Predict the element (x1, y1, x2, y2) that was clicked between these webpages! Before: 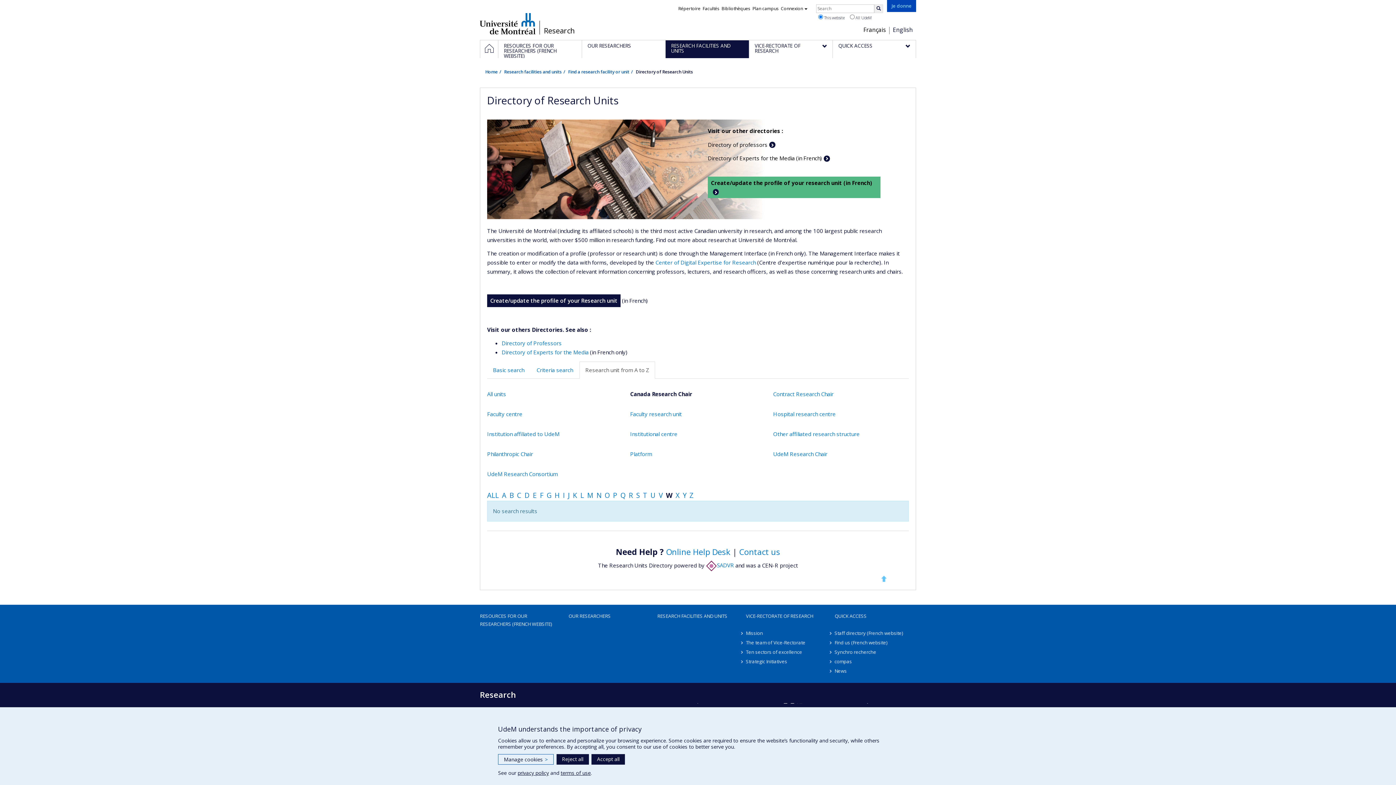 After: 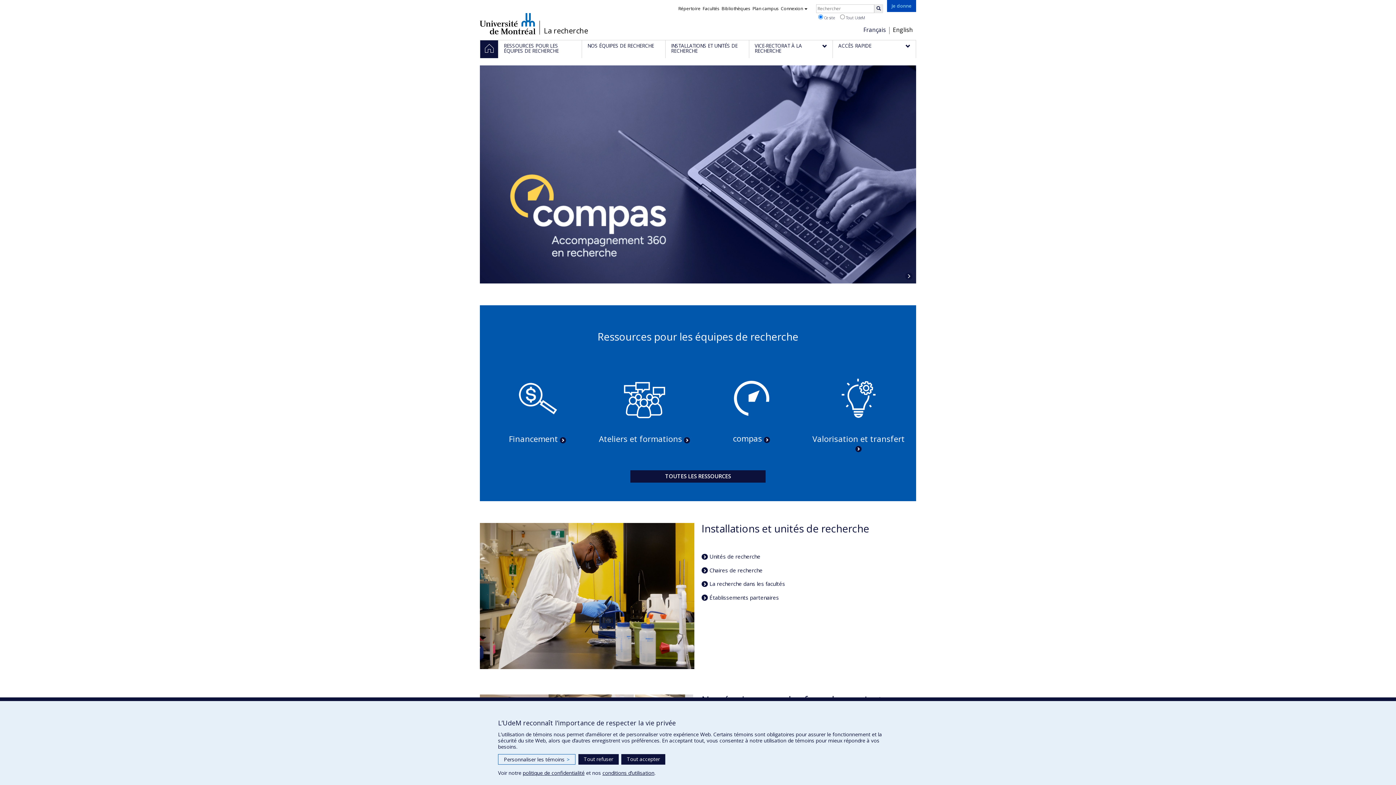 Action: label: Research bbox: (544, 27, 575, 34)